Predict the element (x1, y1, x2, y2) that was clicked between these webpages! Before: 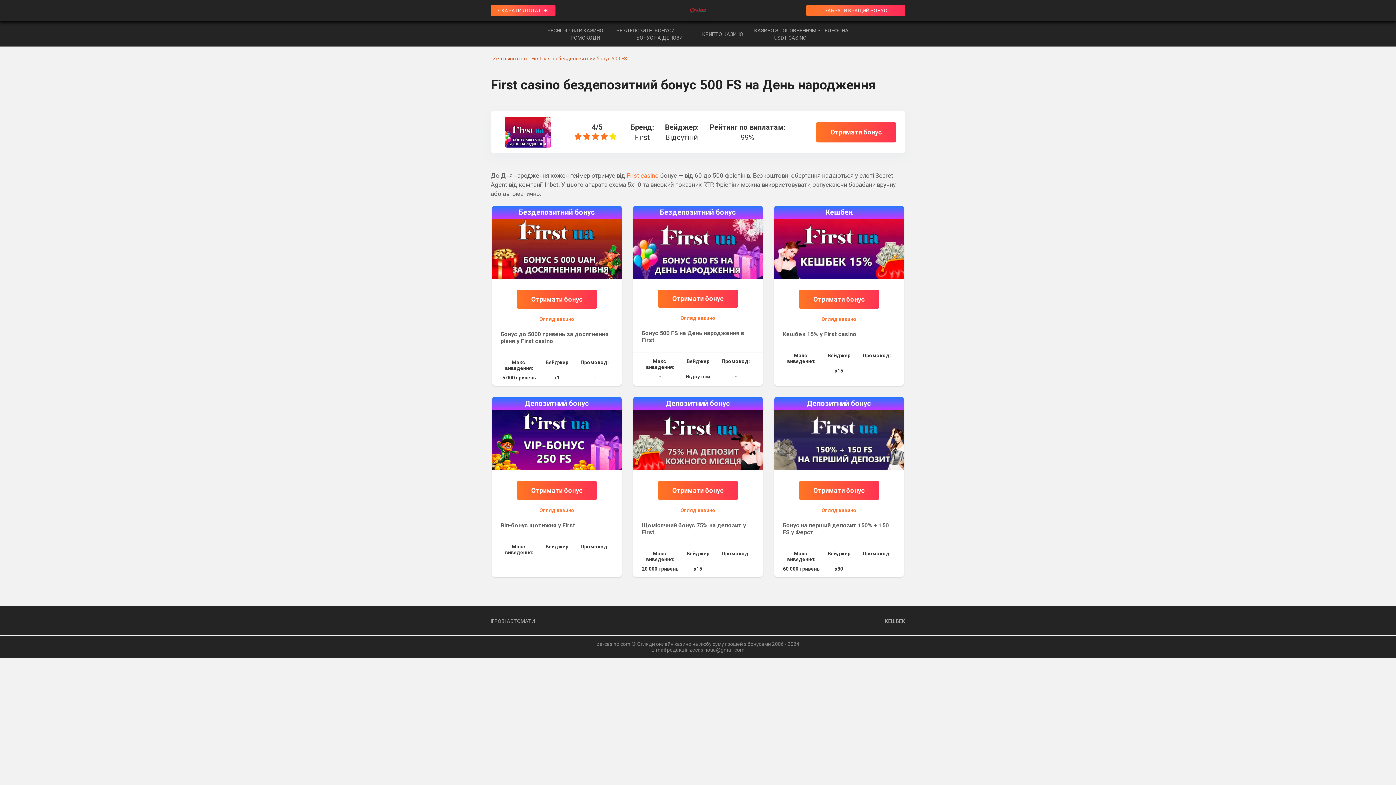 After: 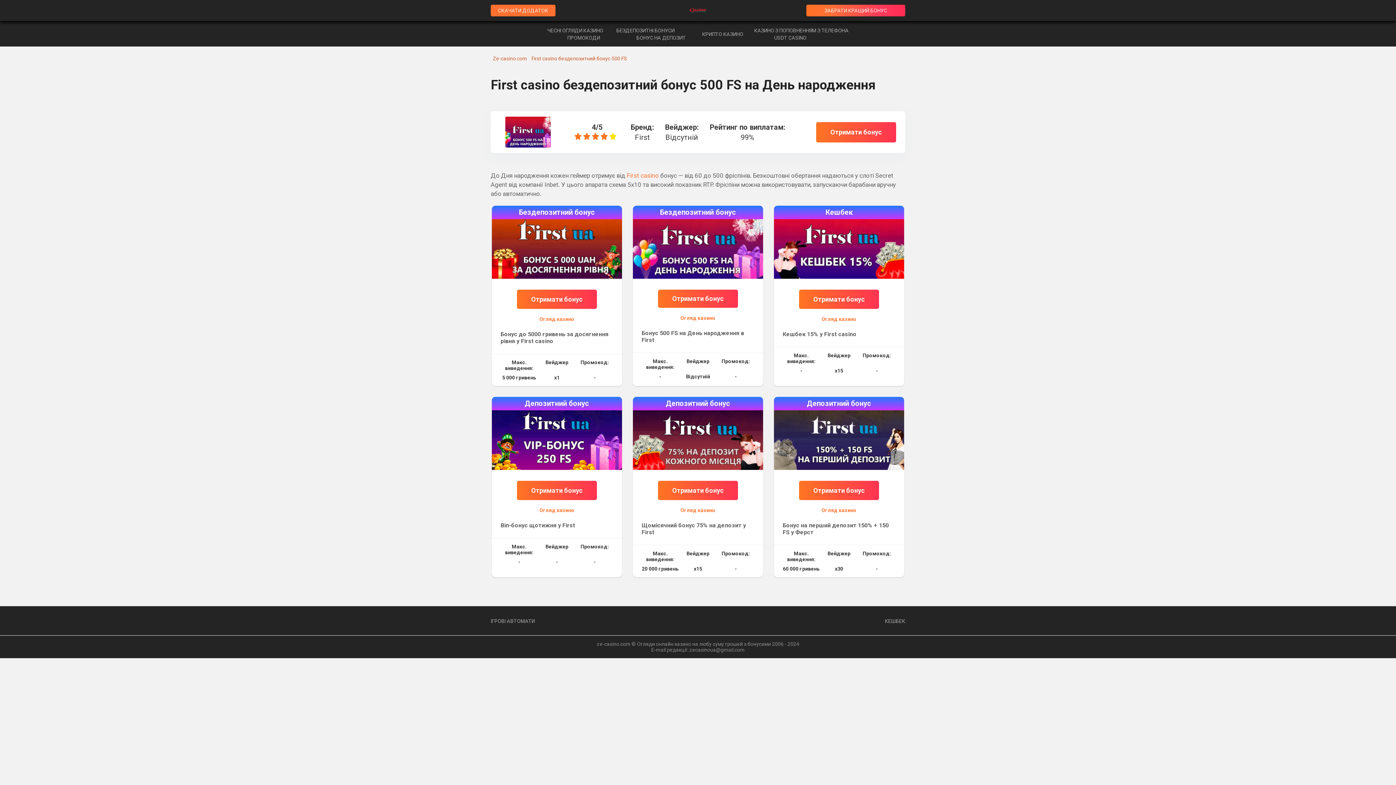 Action: bbox: (490, 4, 555, 16) label: СКАЧАТИ ДОДАТОК